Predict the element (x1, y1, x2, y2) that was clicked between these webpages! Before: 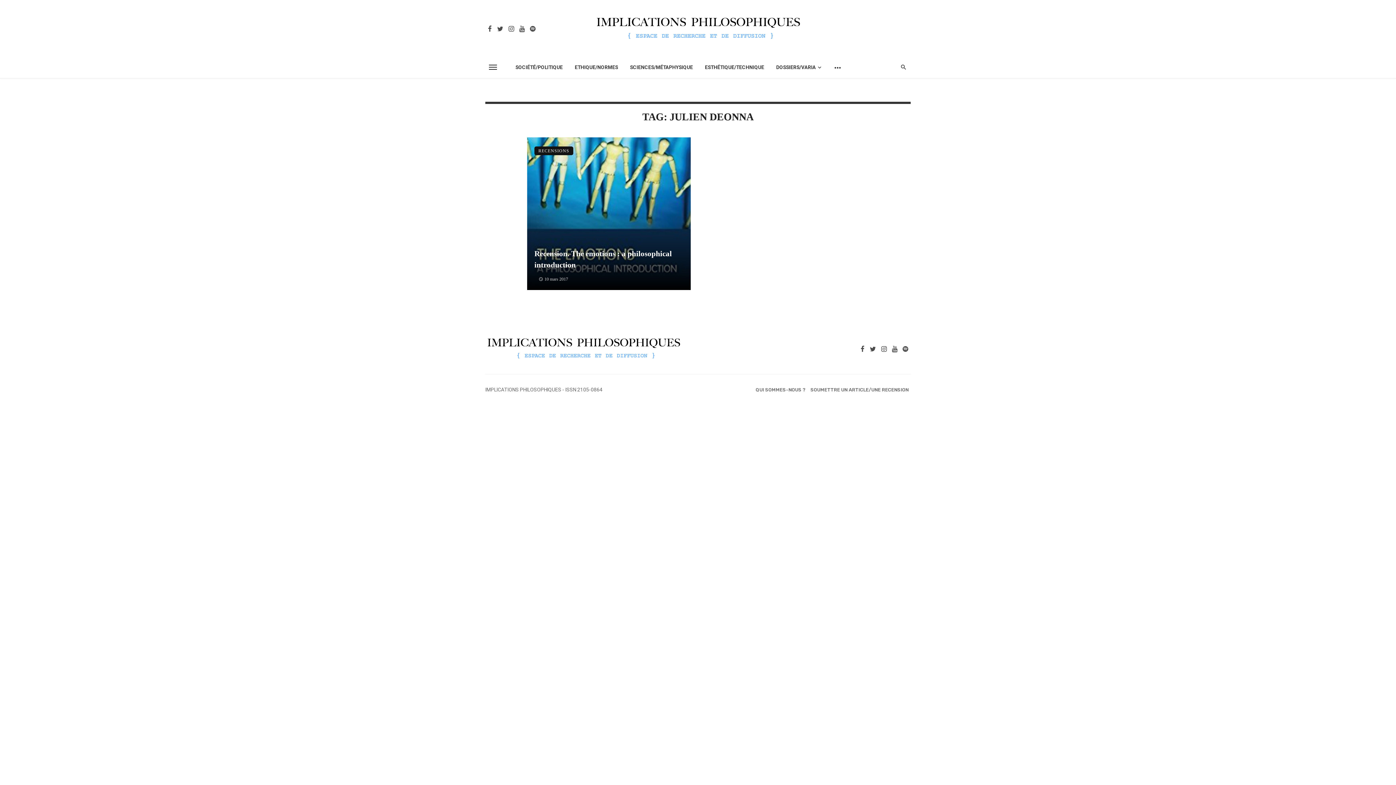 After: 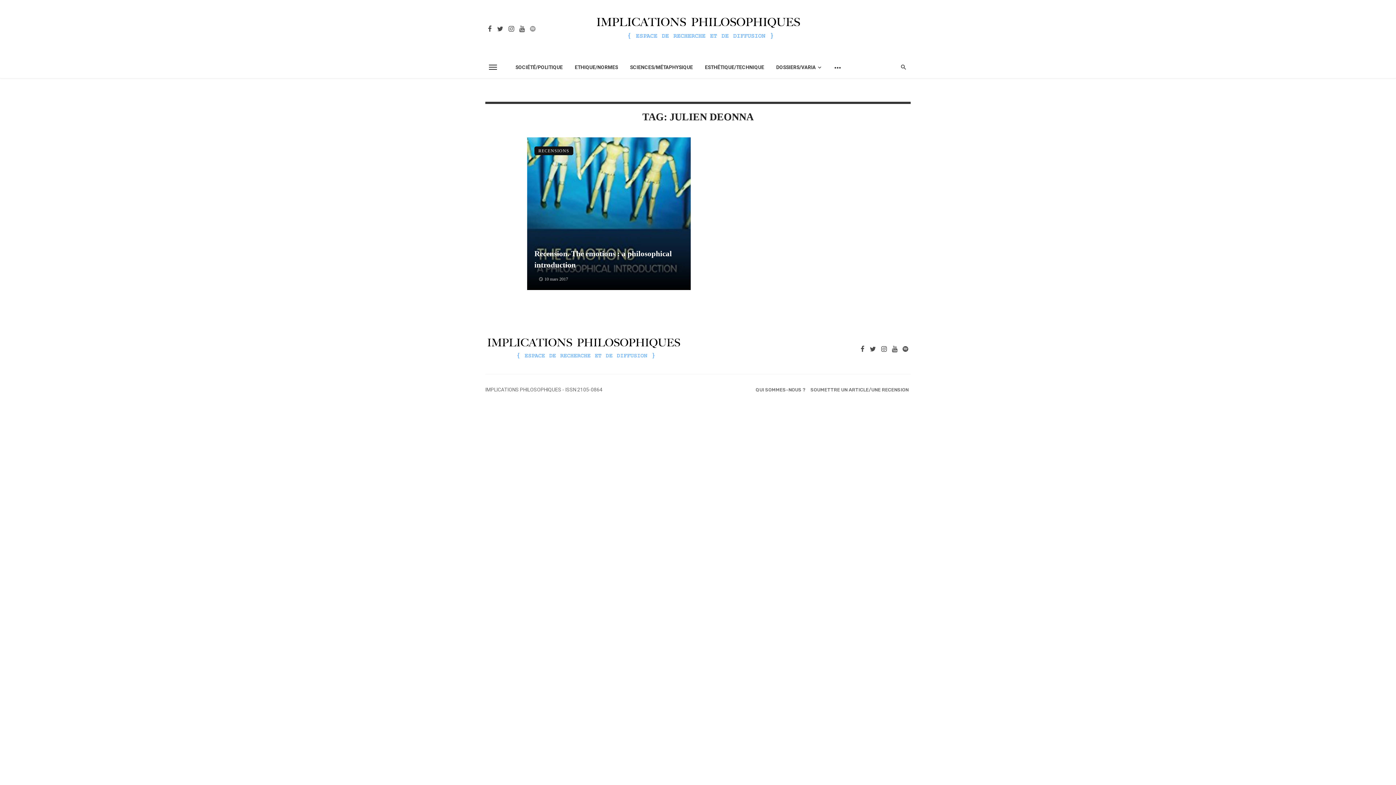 Action: bbox: (527, 24, 538, 32)